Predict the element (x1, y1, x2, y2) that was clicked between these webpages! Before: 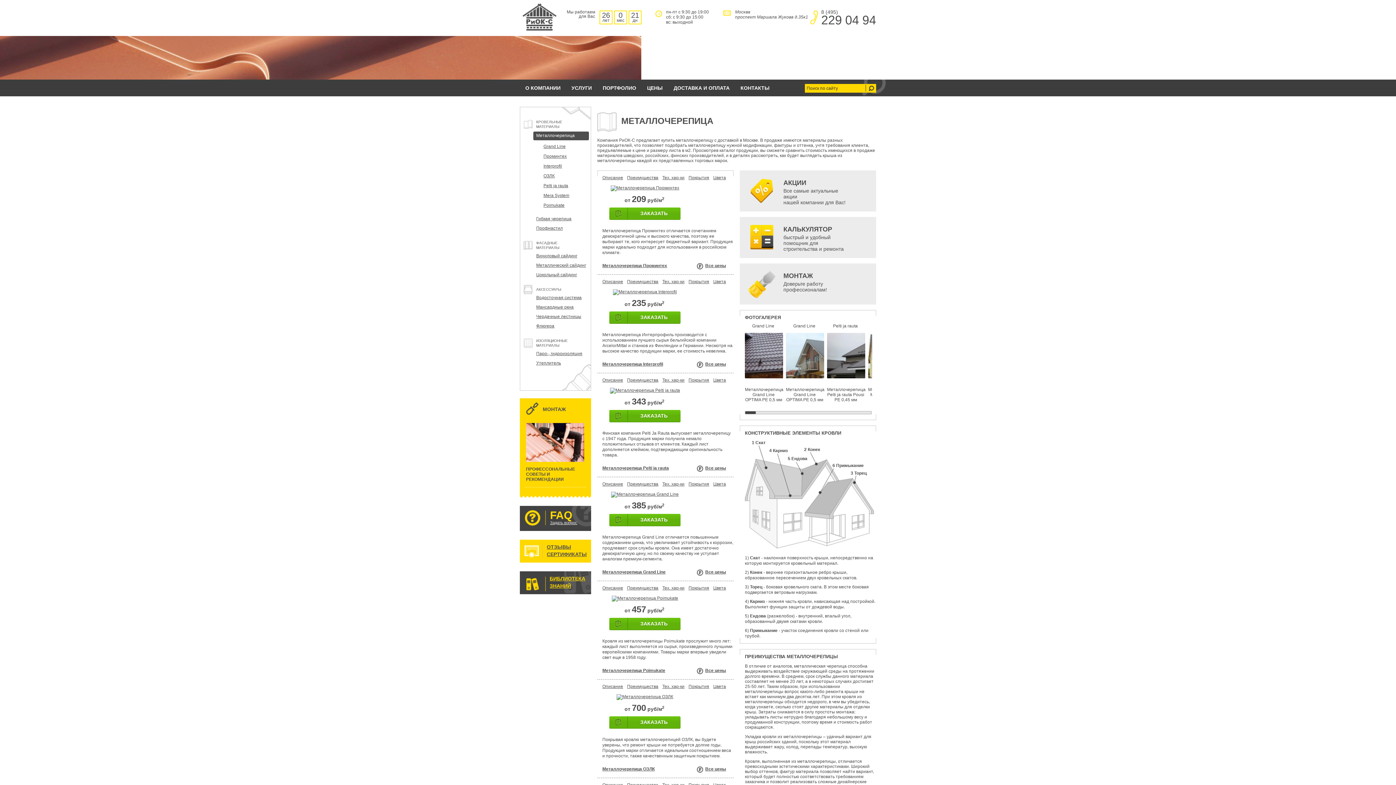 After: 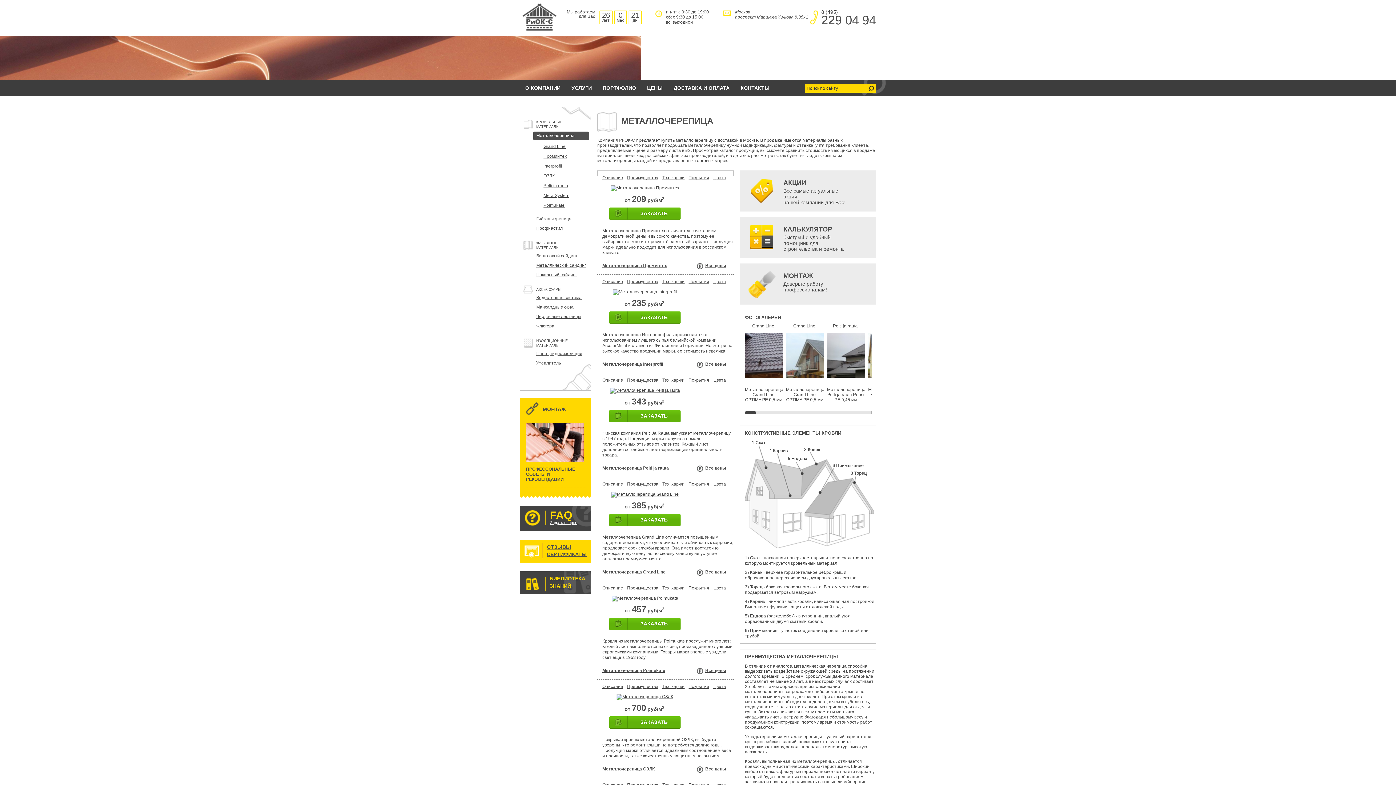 Action: bbox: (602, 766, 654, 772) label: Металлочерепица ОЗЛК